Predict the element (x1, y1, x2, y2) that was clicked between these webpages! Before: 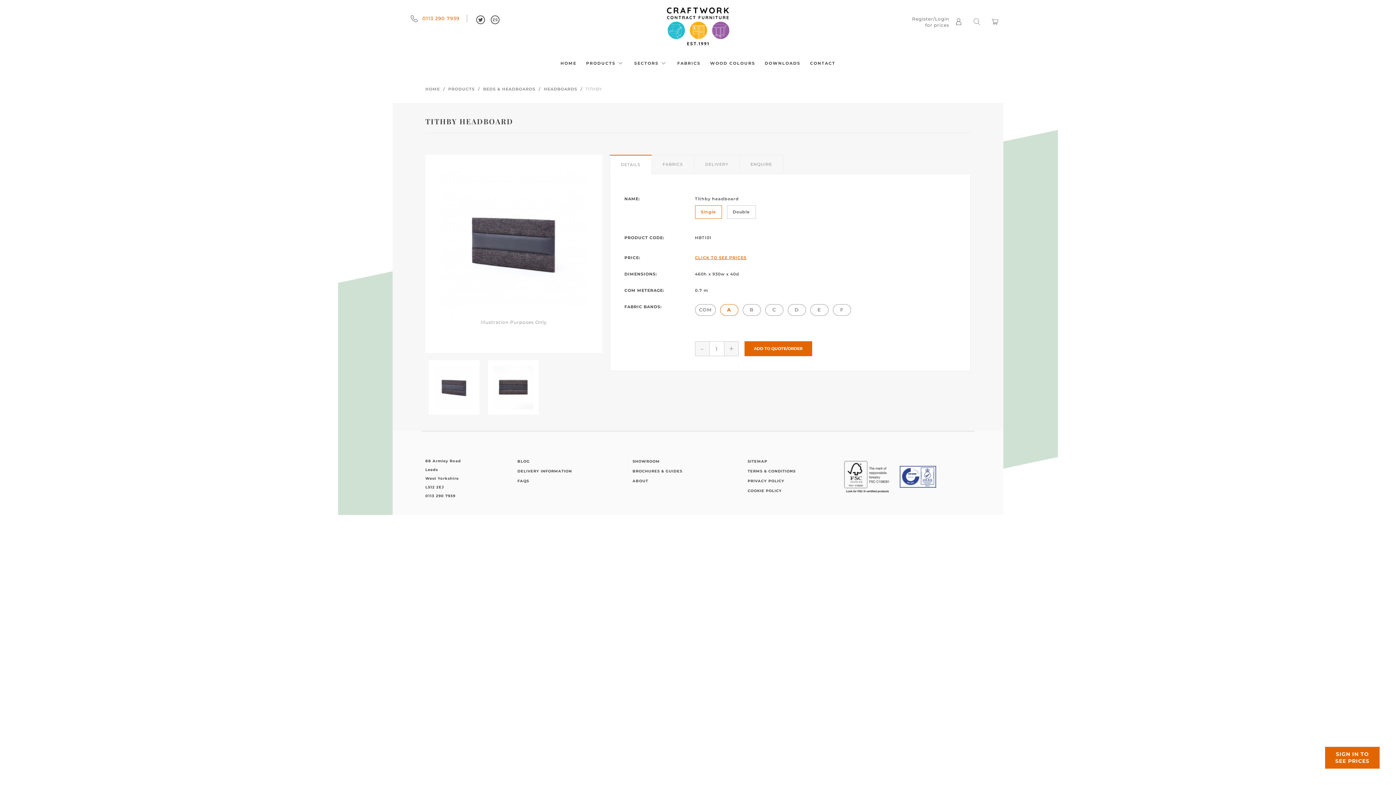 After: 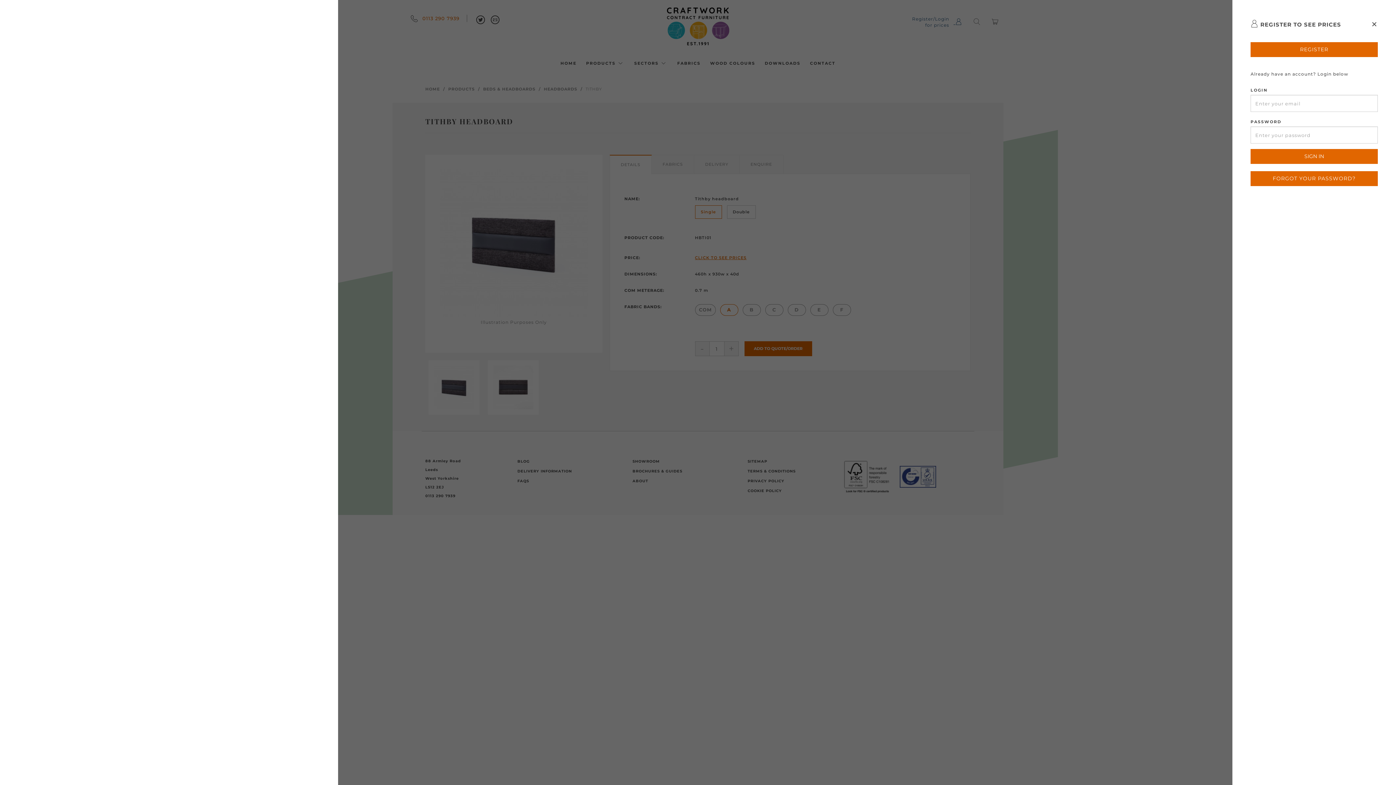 Action: bbox: (913, 18, 962, 25) label: Register/Login for prices 